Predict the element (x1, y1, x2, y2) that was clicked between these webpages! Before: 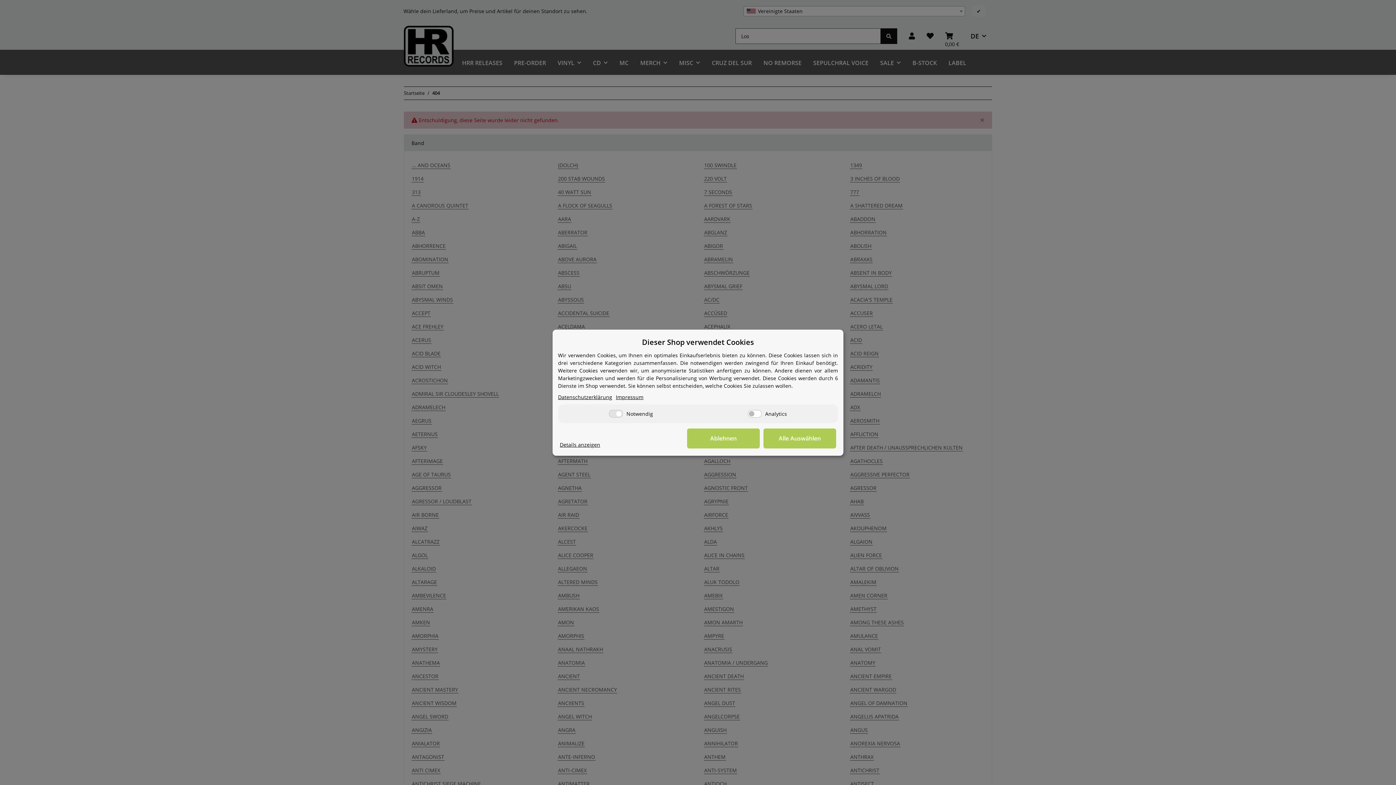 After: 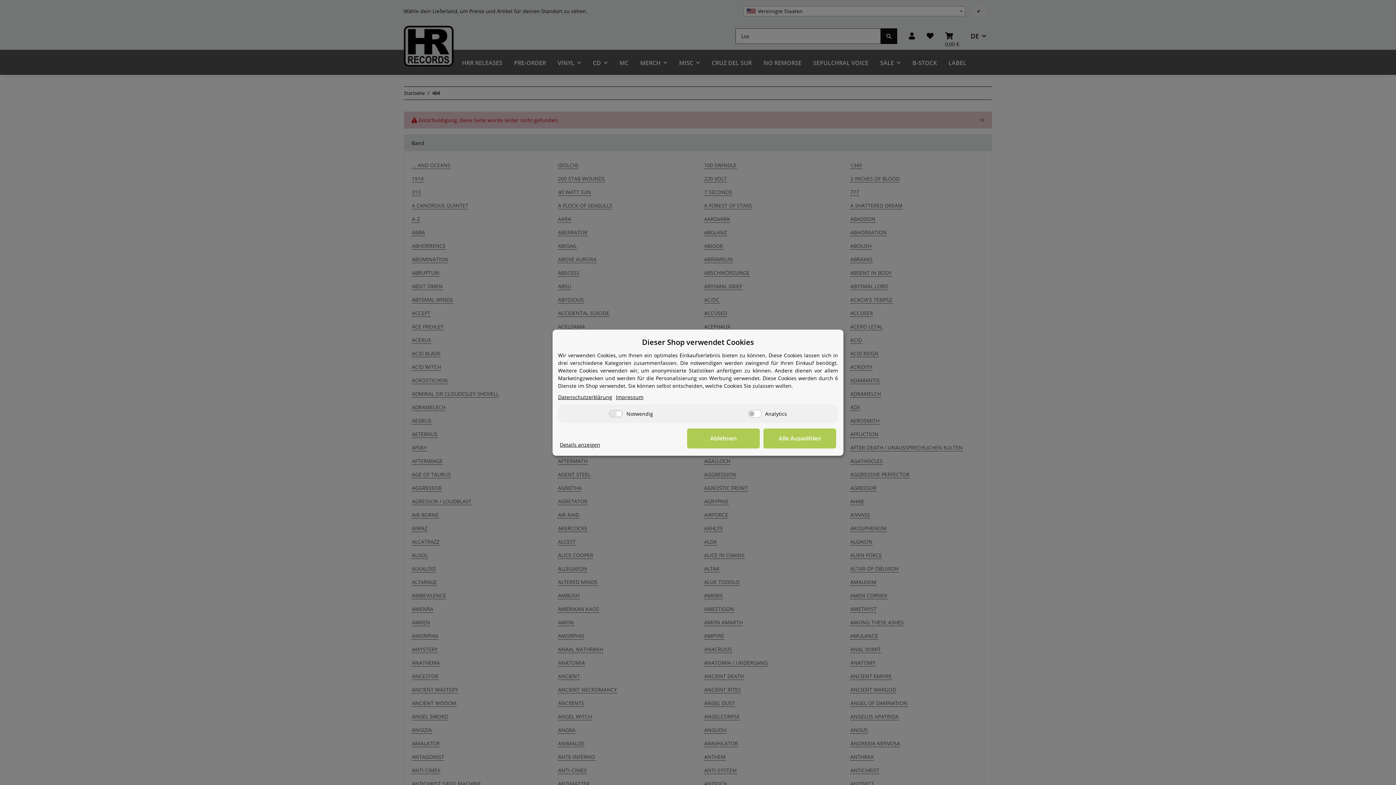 Action: label: Datenschutzerklärung bbox: (558, 393, 612, 400)